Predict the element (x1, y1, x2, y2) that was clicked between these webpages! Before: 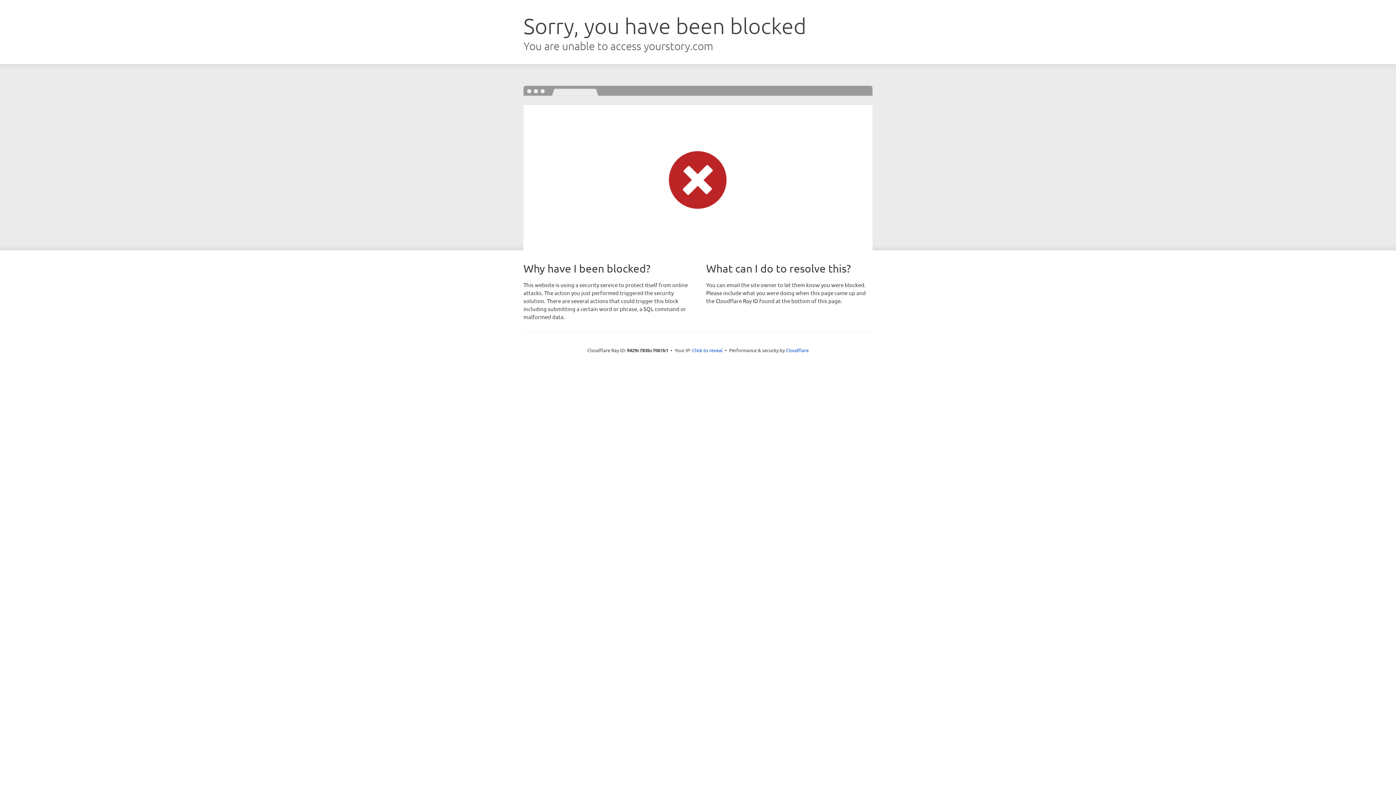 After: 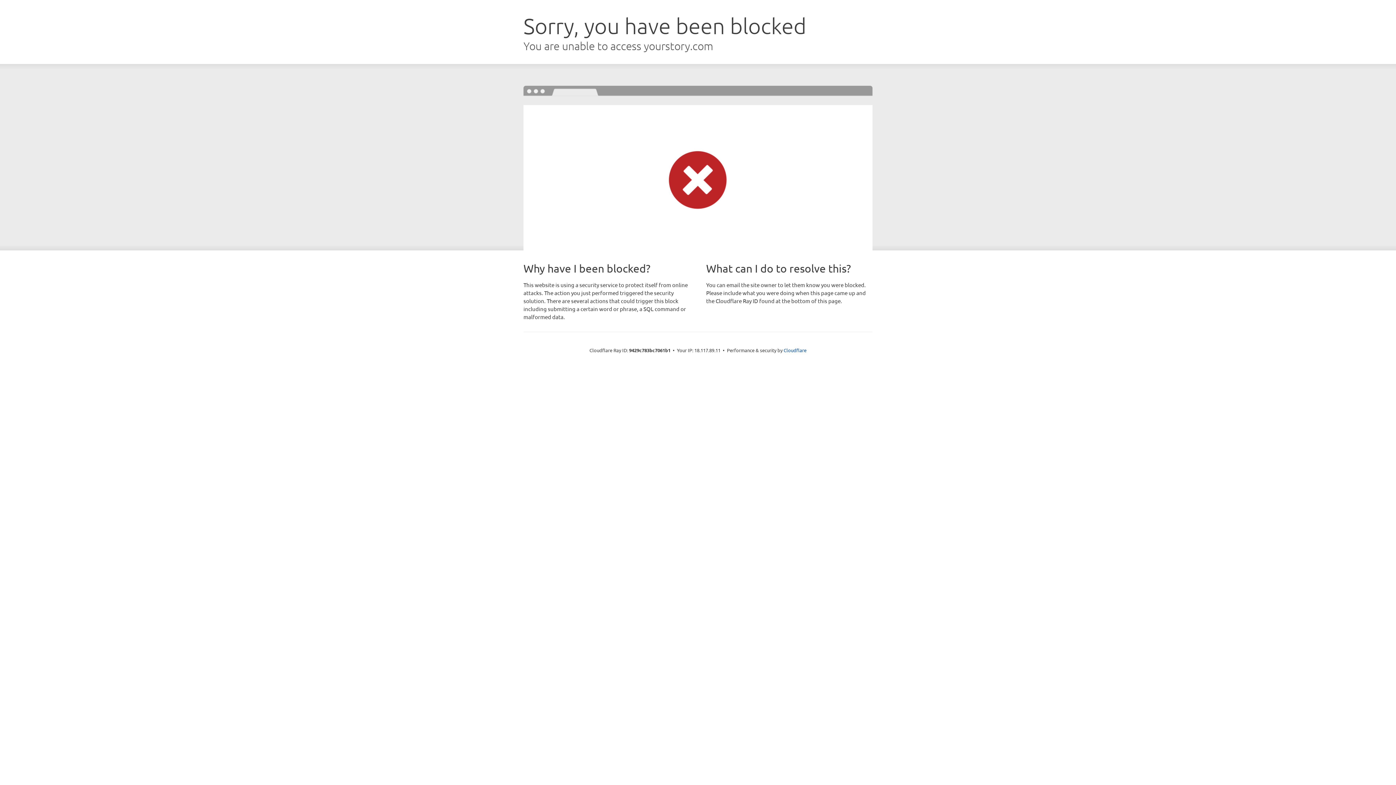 Action: label: Click to reveal bbox: (692, 346, 722, 353)